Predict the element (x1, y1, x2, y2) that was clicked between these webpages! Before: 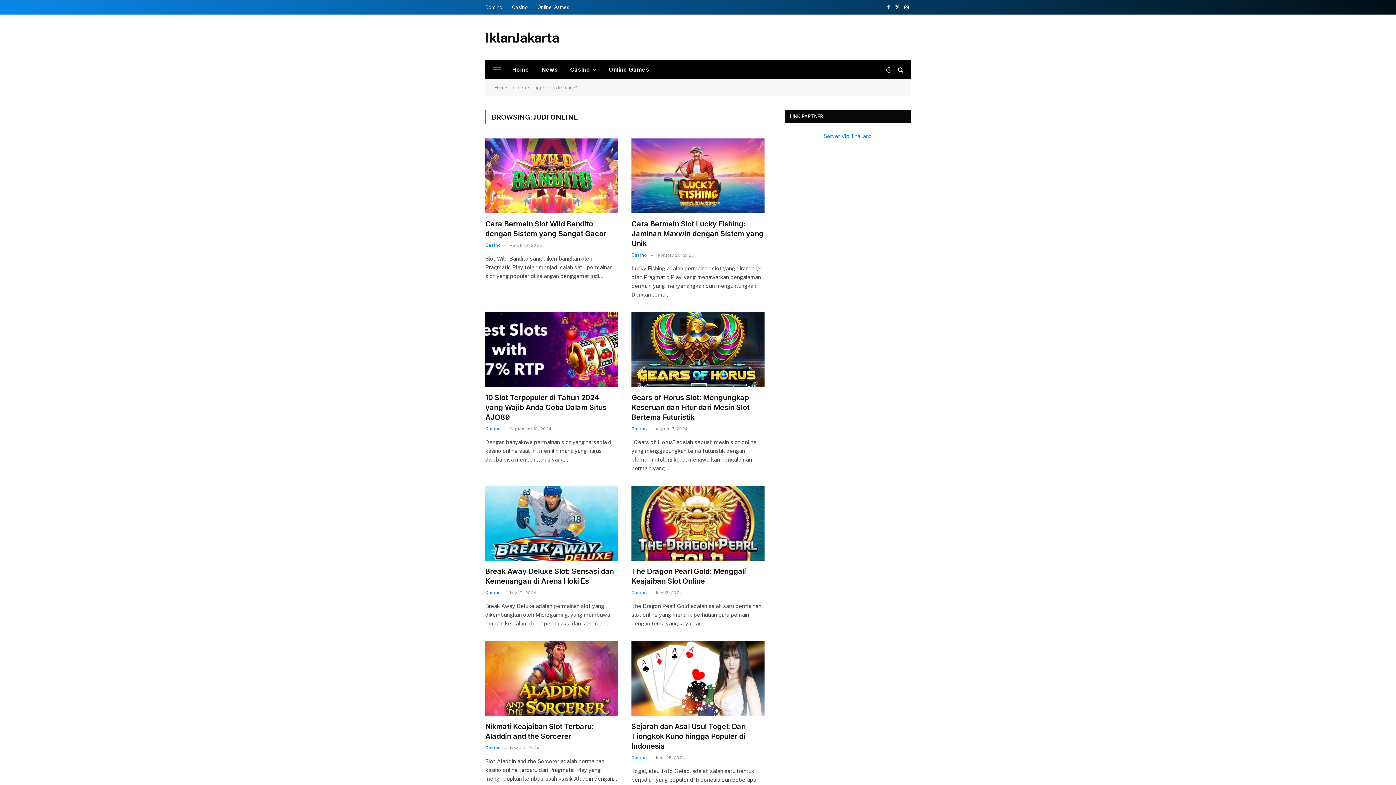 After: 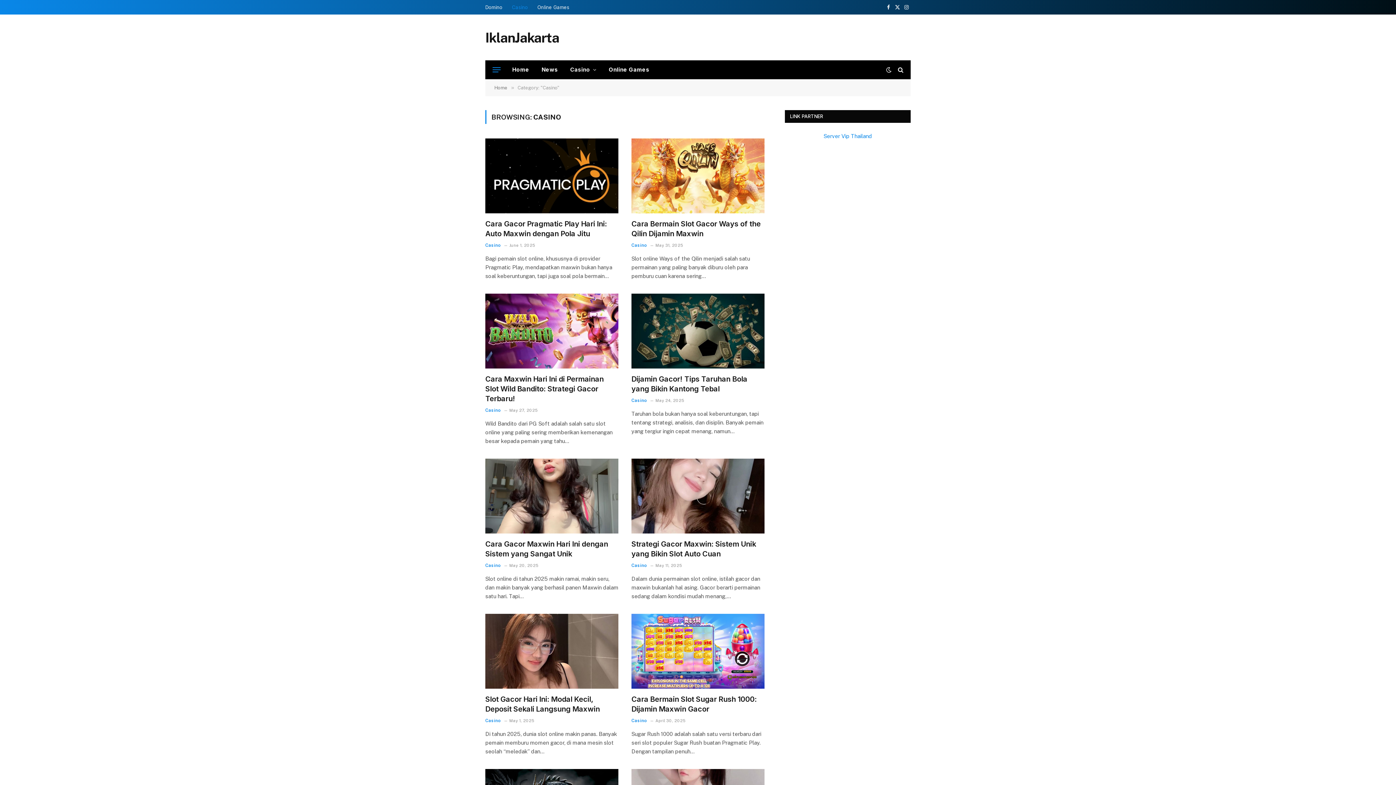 Action: bbox: (485, 425, 500, 432) label: Casino